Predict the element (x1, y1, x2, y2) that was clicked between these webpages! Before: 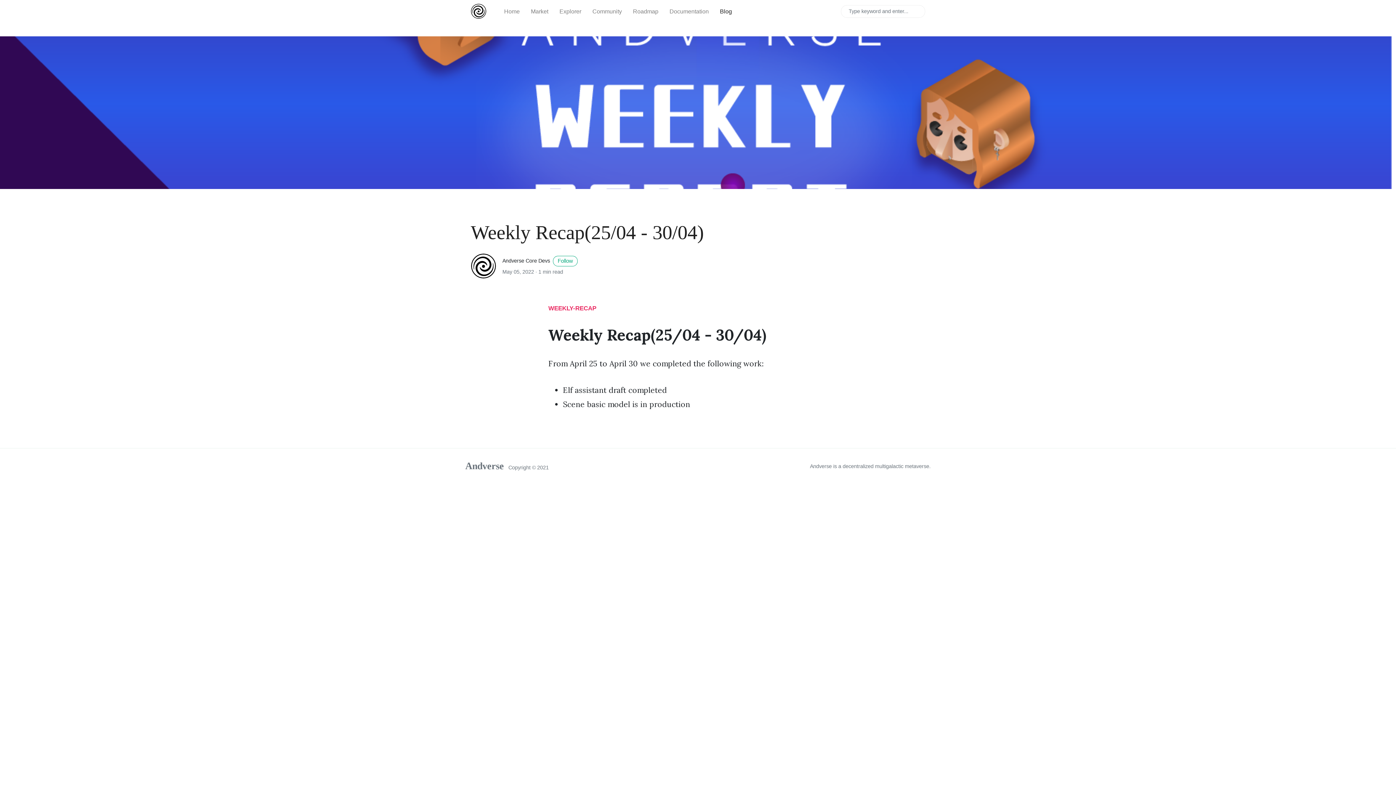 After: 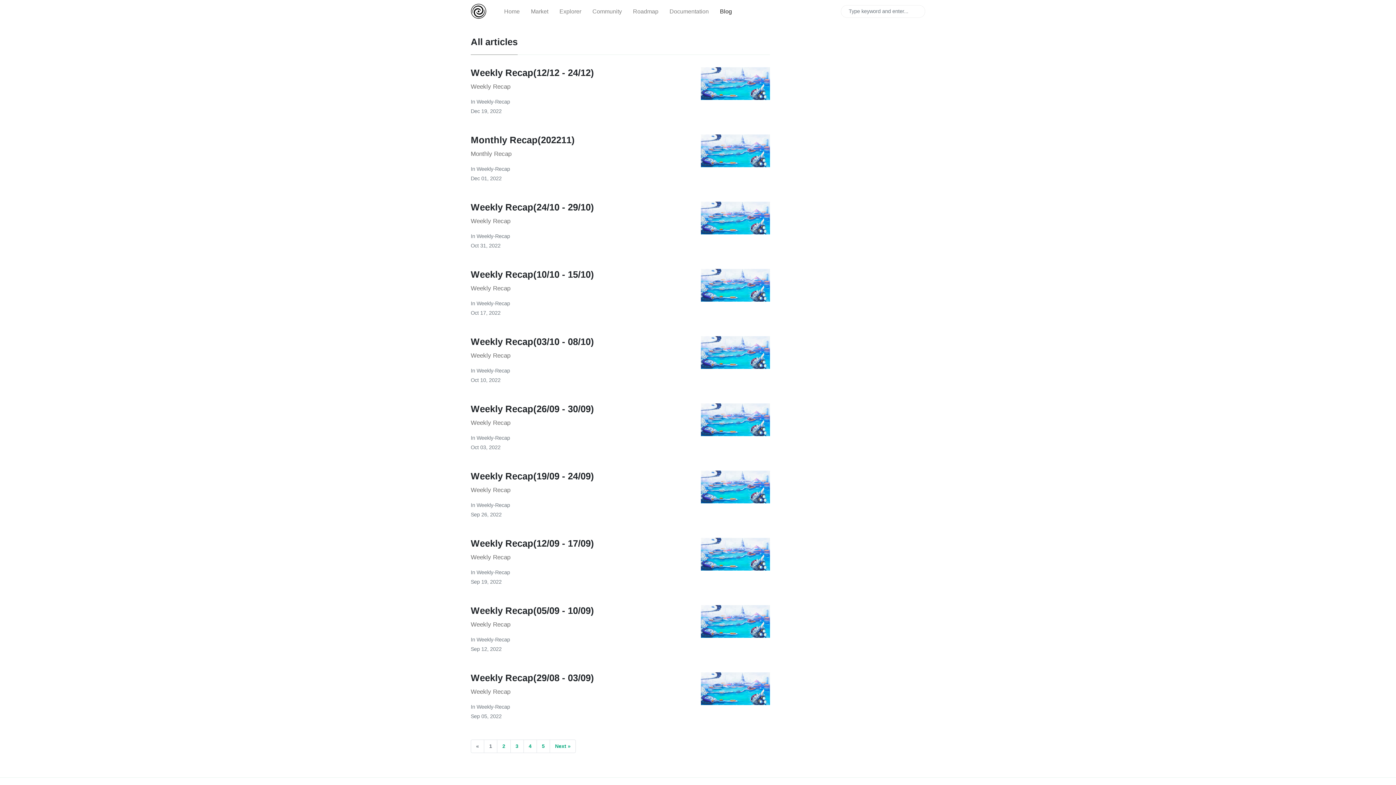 Action: bbox: (714, 1, 737, 20) label: Blog